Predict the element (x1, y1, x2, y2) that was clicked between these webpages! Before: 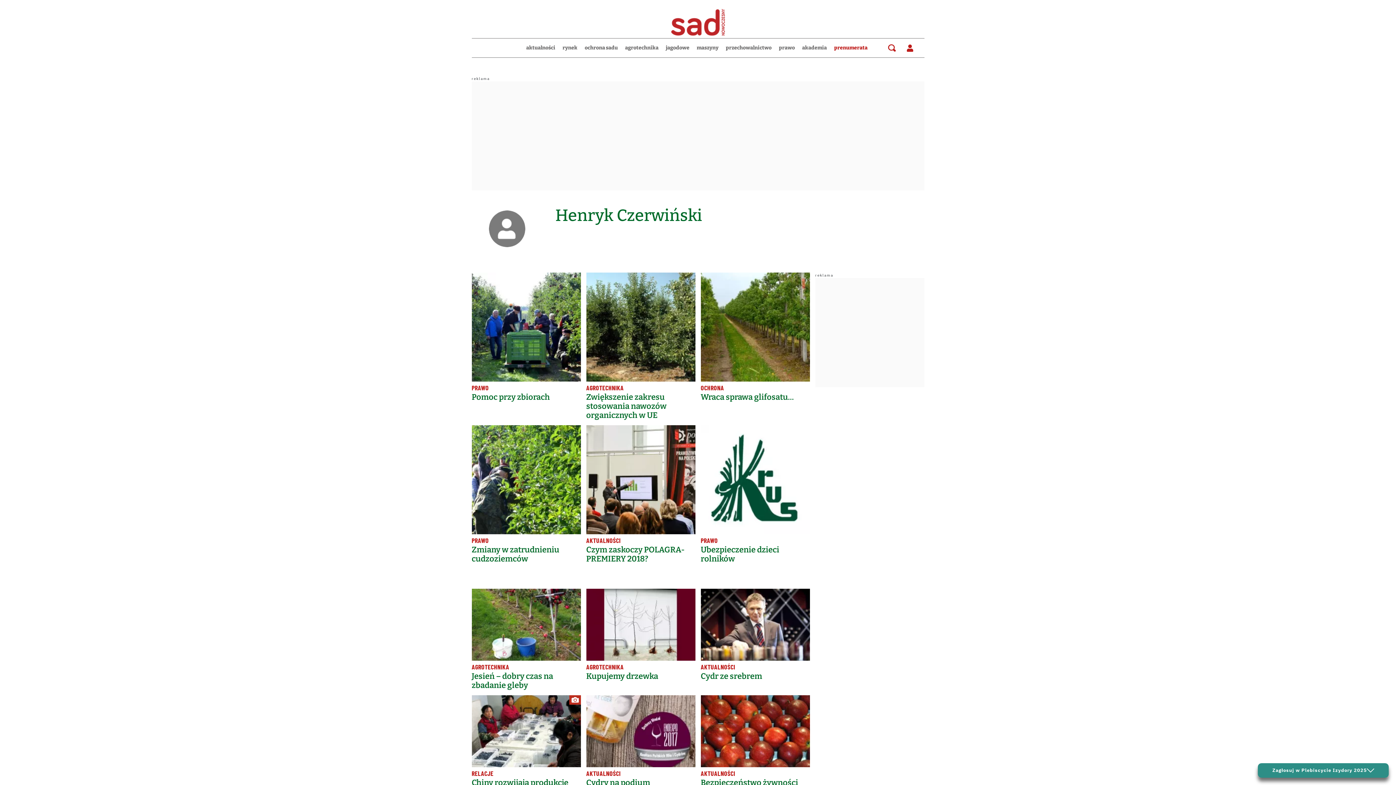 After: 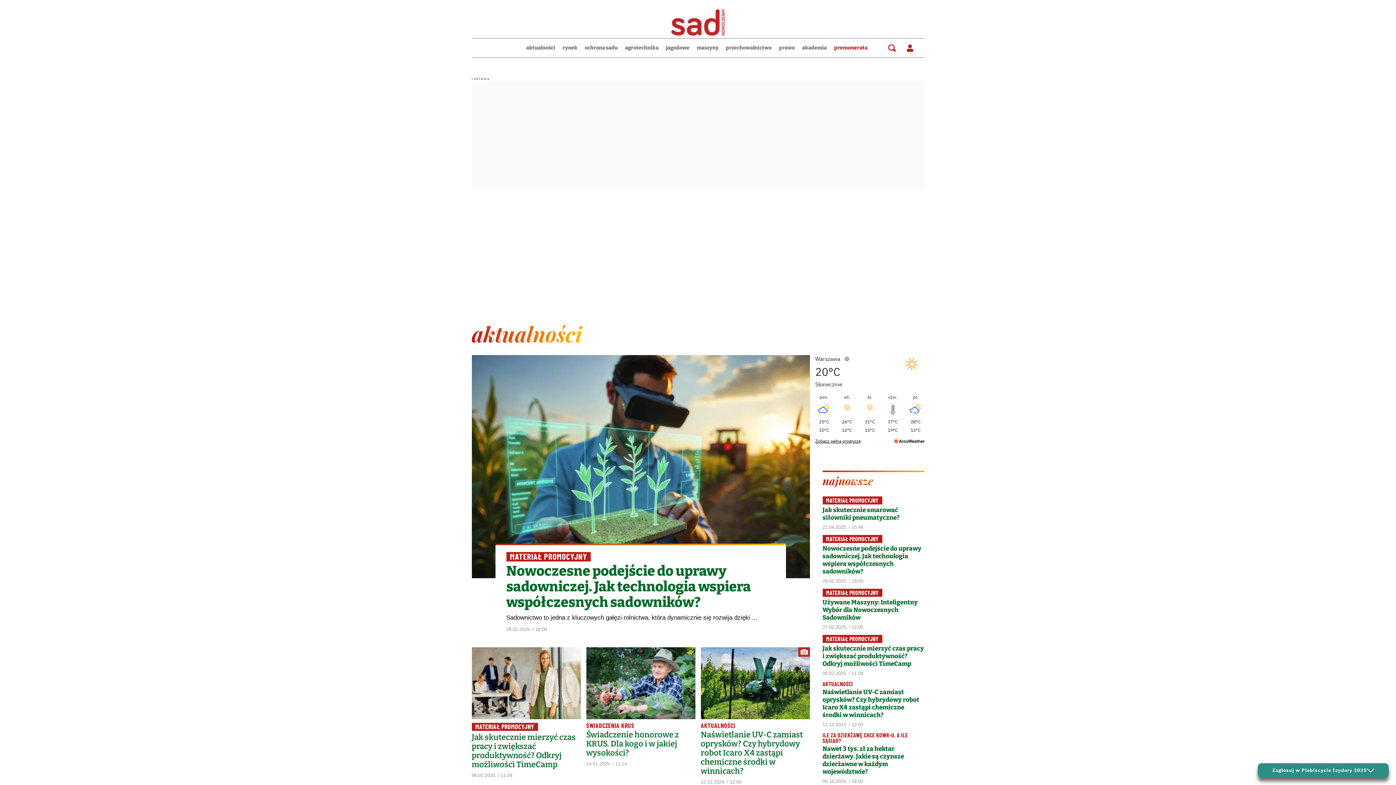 Action: bbox: (670, 8, 726, 36)